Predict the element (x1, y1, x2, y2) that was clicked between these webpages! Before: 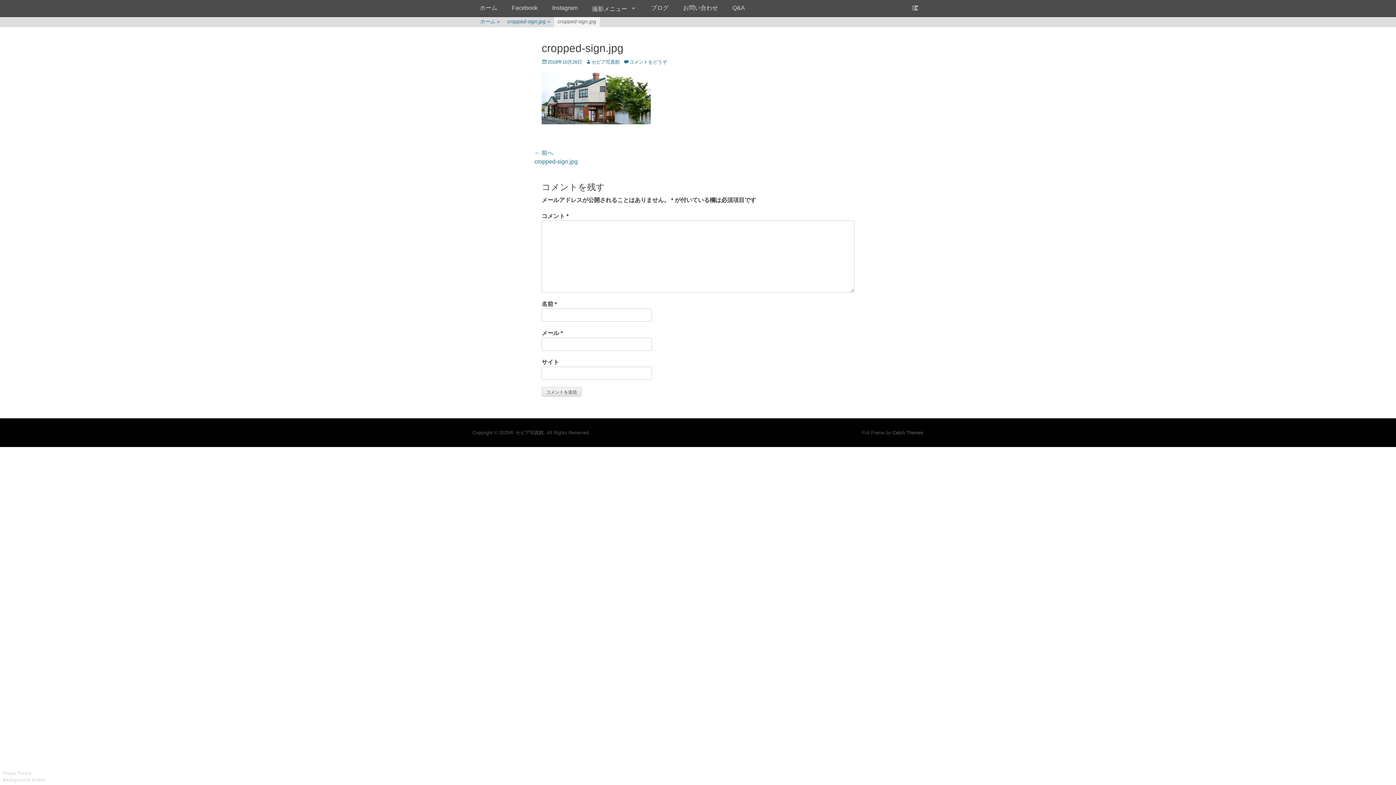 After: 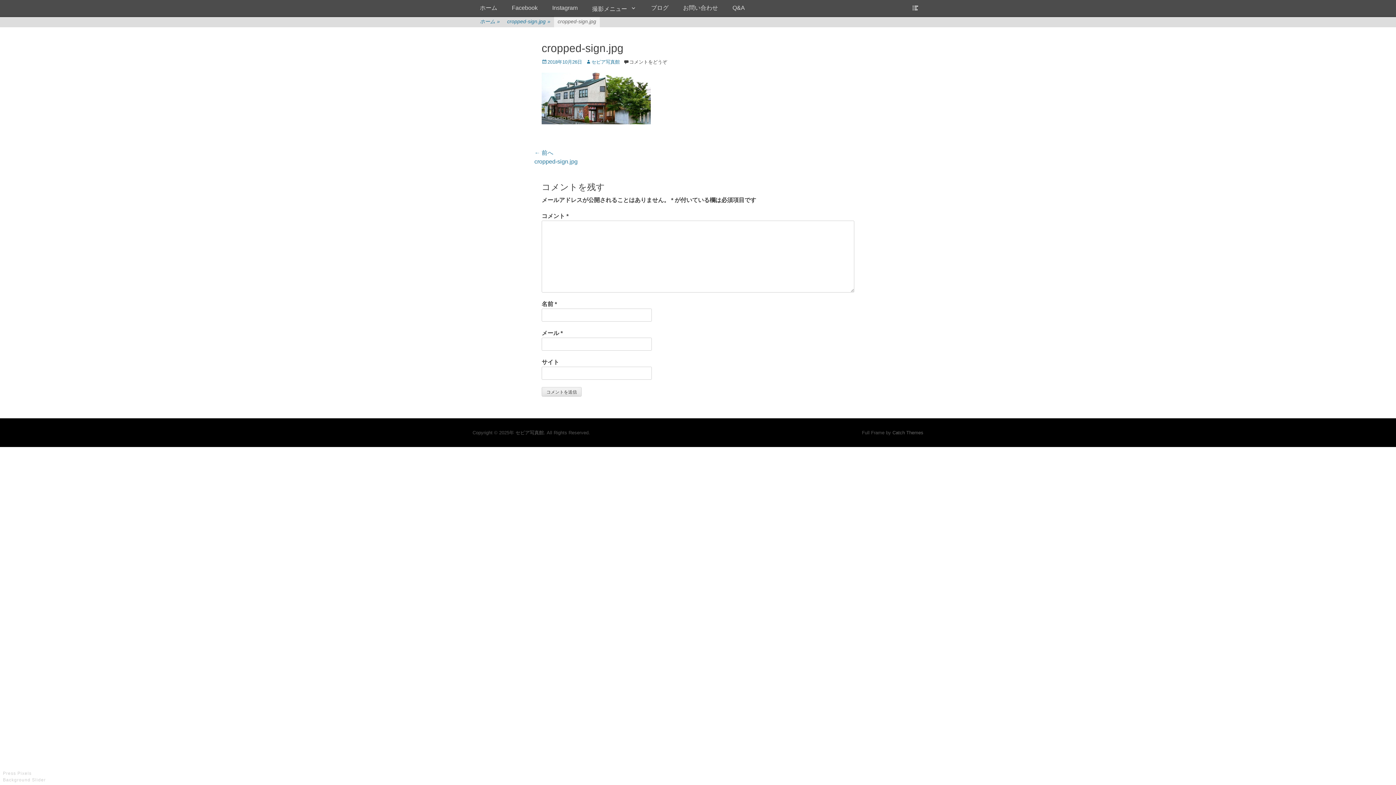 Action: label: コメントをどうぞ bbox: (623, 59, 667, 64)